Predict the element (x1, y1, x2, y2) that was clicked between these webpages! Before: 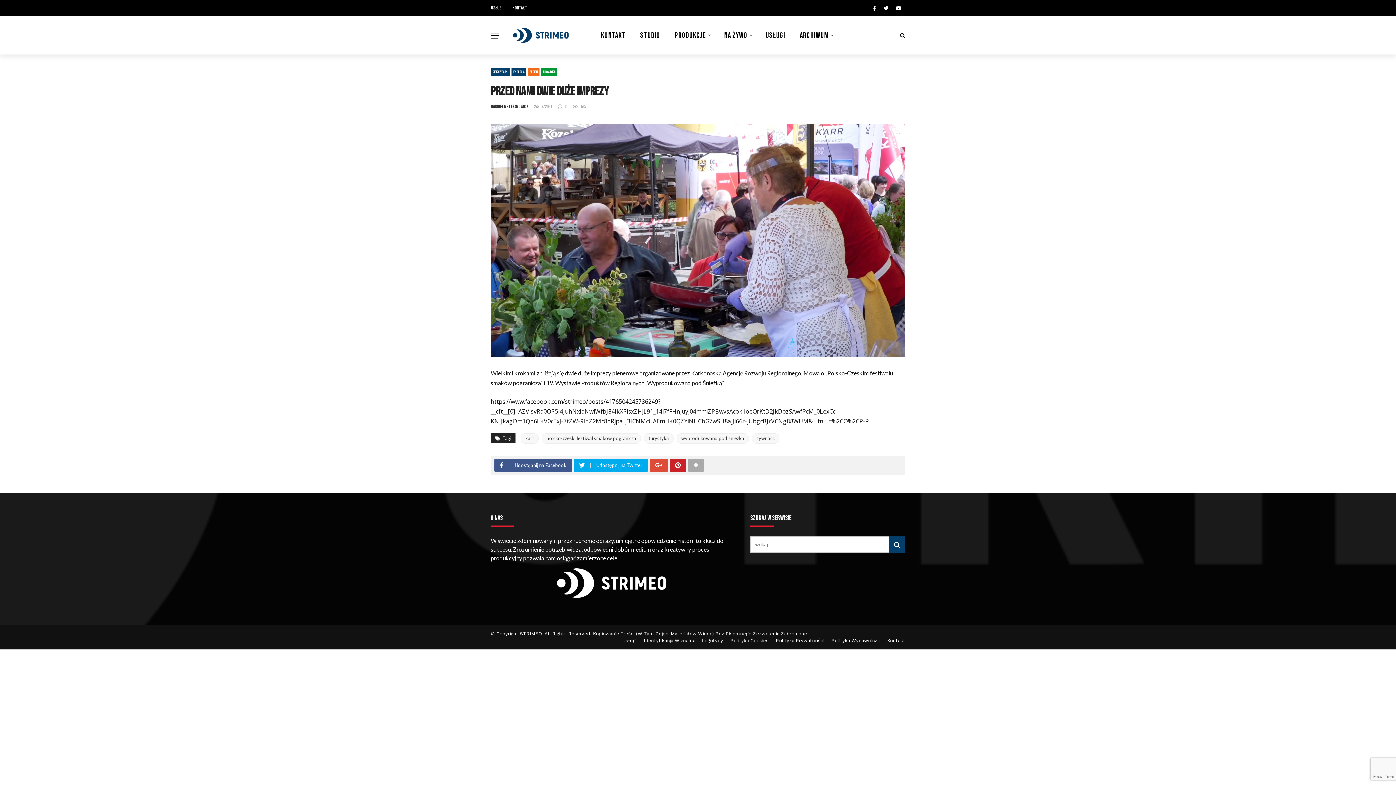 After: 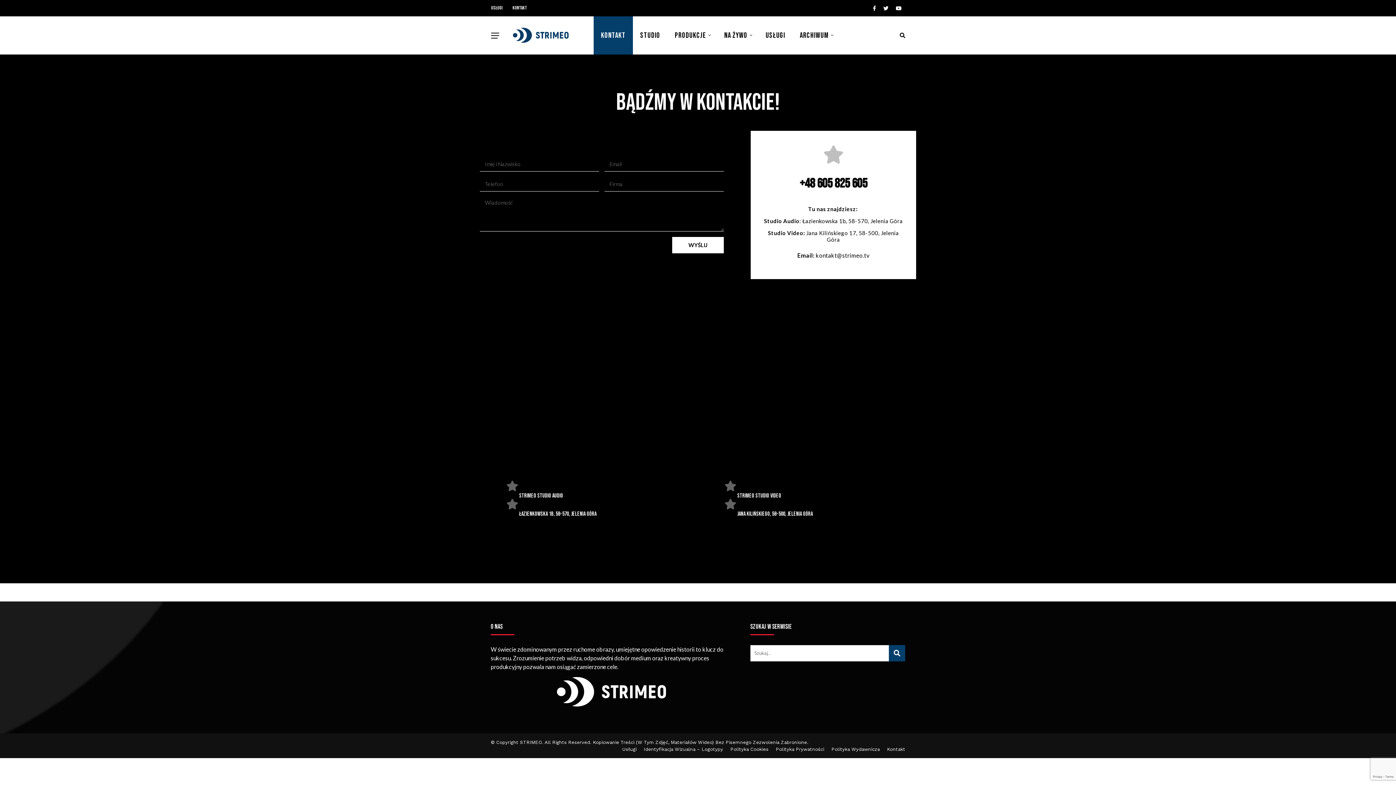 Action: bbox: (887, 638, 905, 643) label: Kontakt